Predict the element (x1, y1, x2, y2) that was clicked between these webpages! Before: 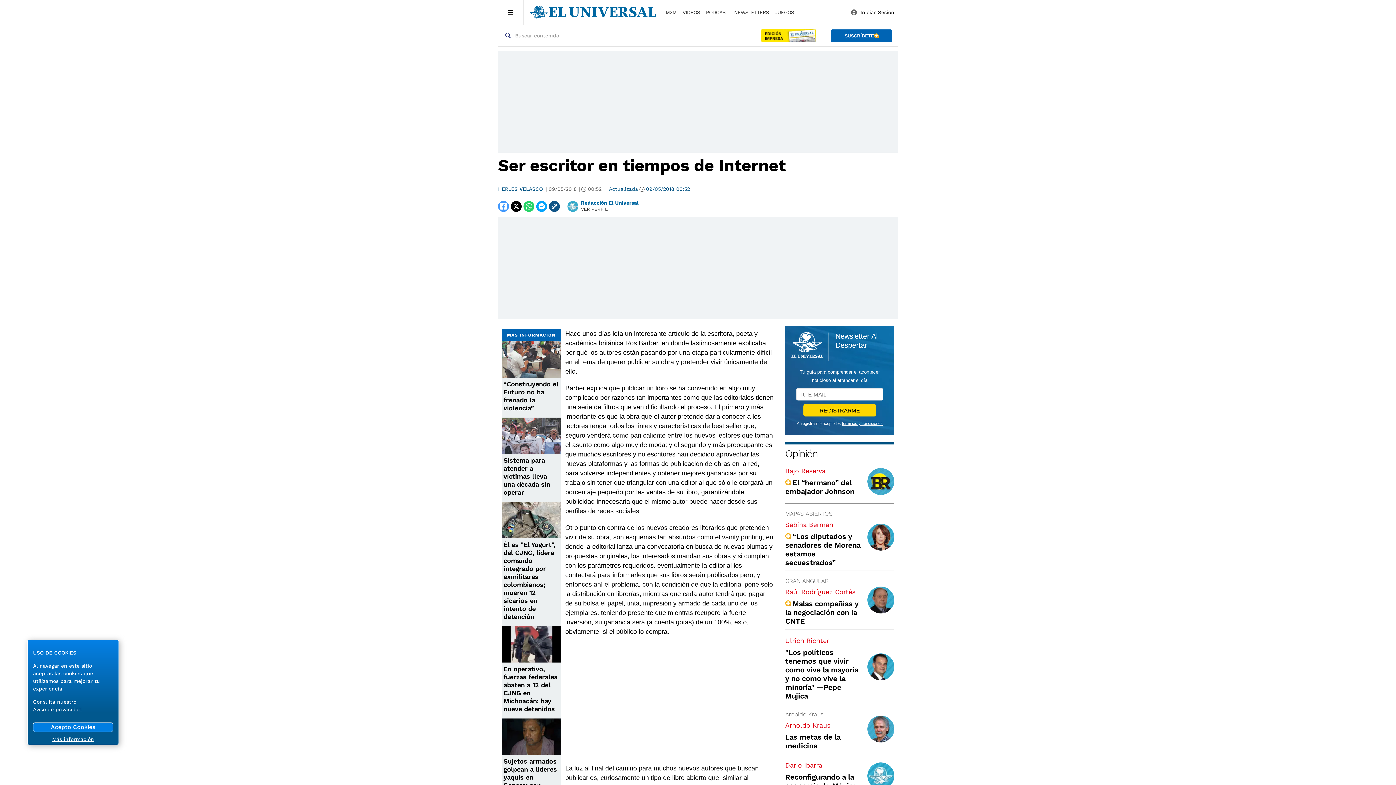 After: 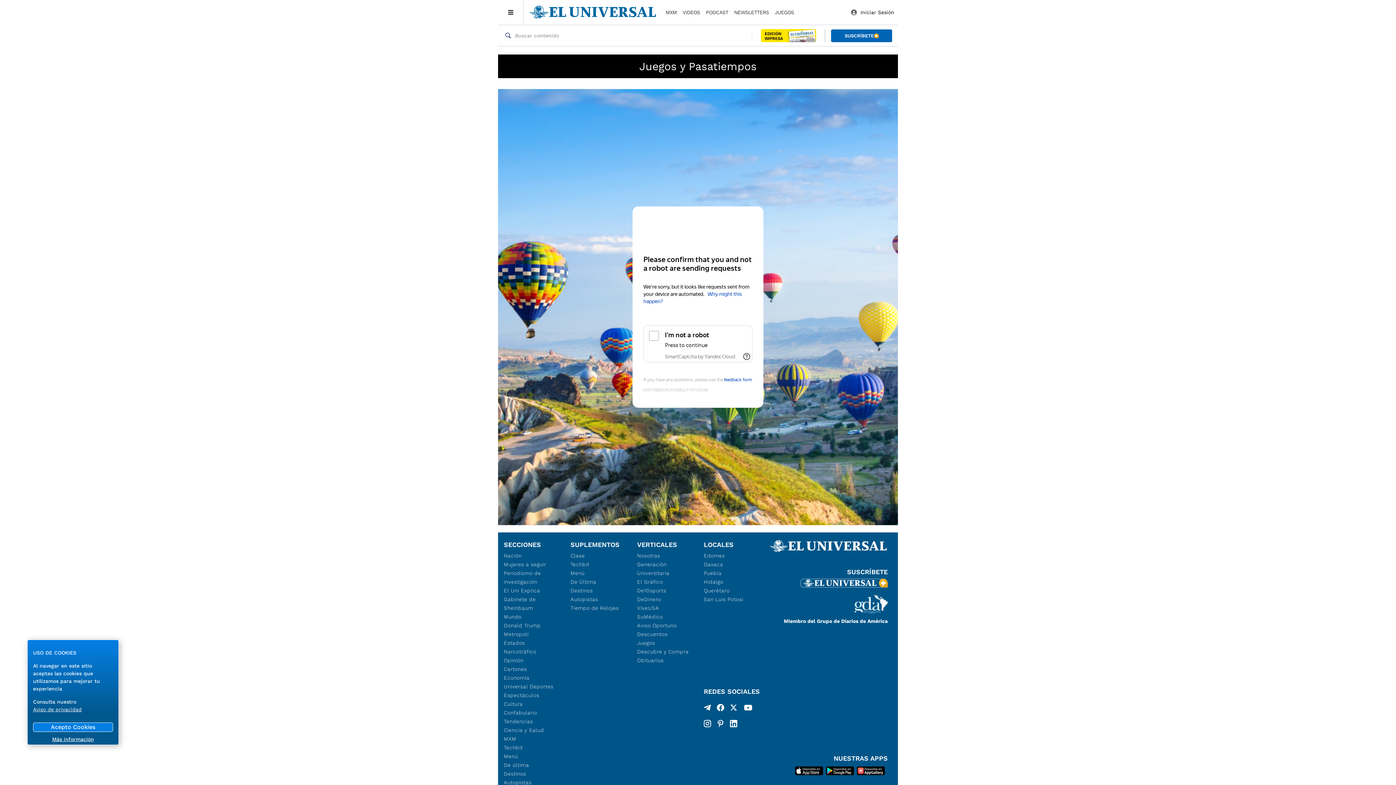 Action: label: JUEGOS bbox: (774, 8, 794, 16)